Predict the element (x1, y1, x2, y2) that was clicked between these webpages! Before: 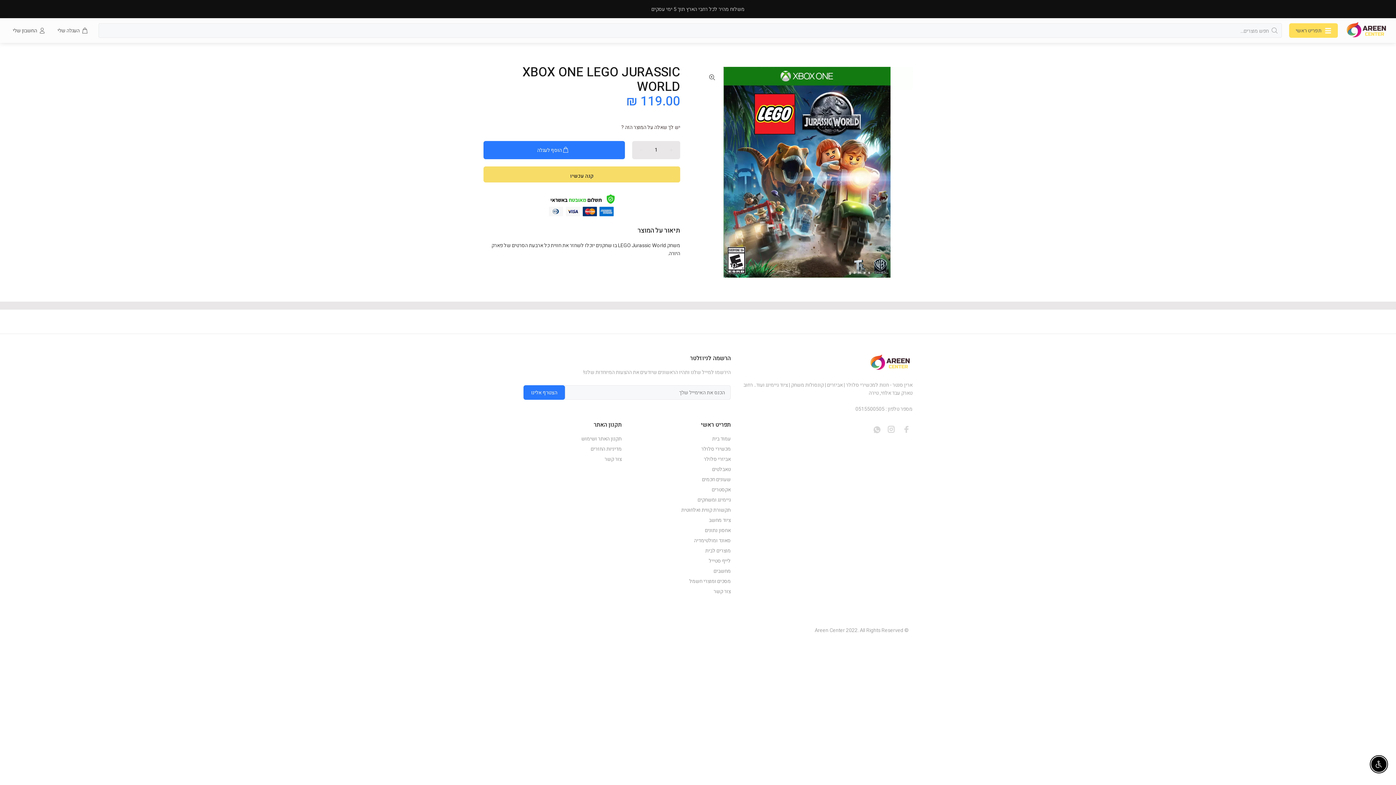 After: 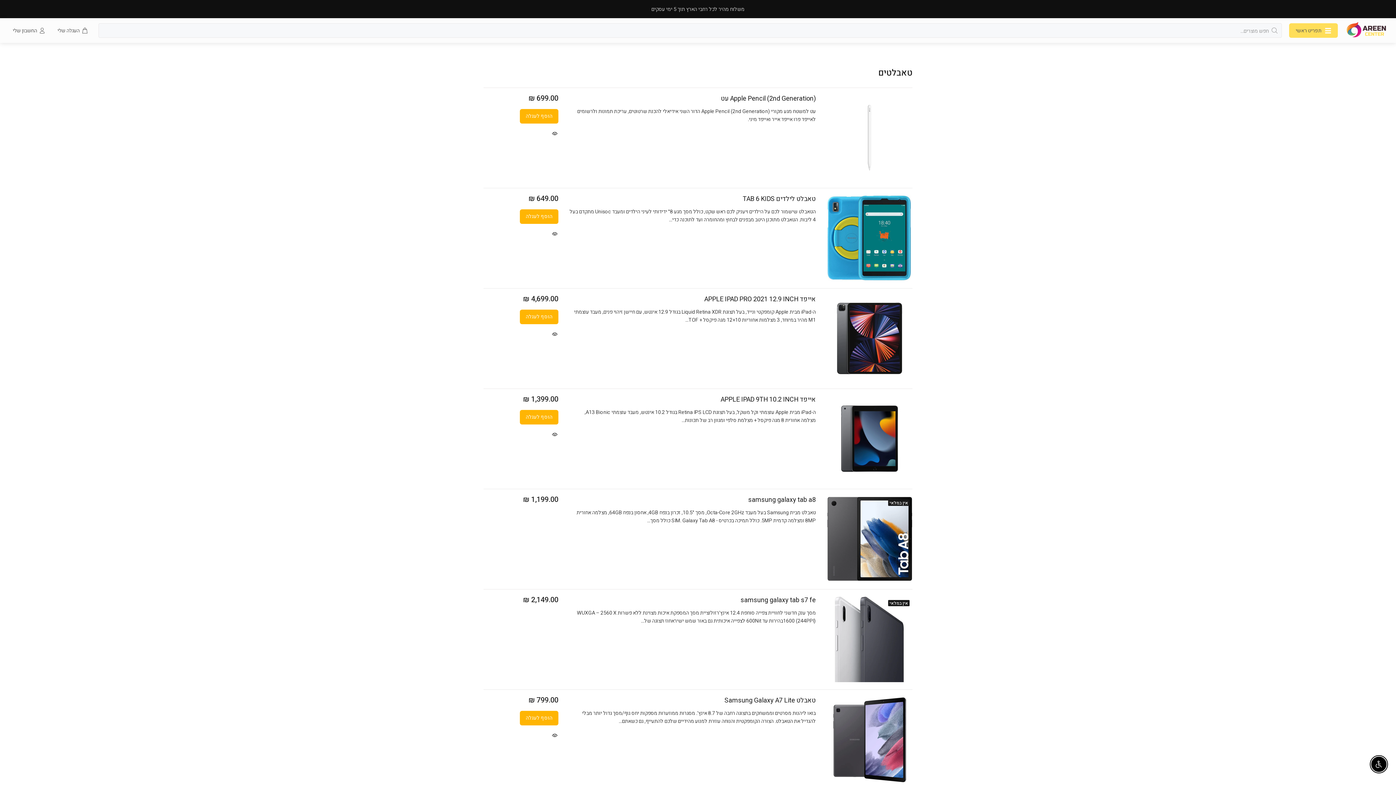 Action: label: טאבלטים bbox: (712, 464, 730, 474)